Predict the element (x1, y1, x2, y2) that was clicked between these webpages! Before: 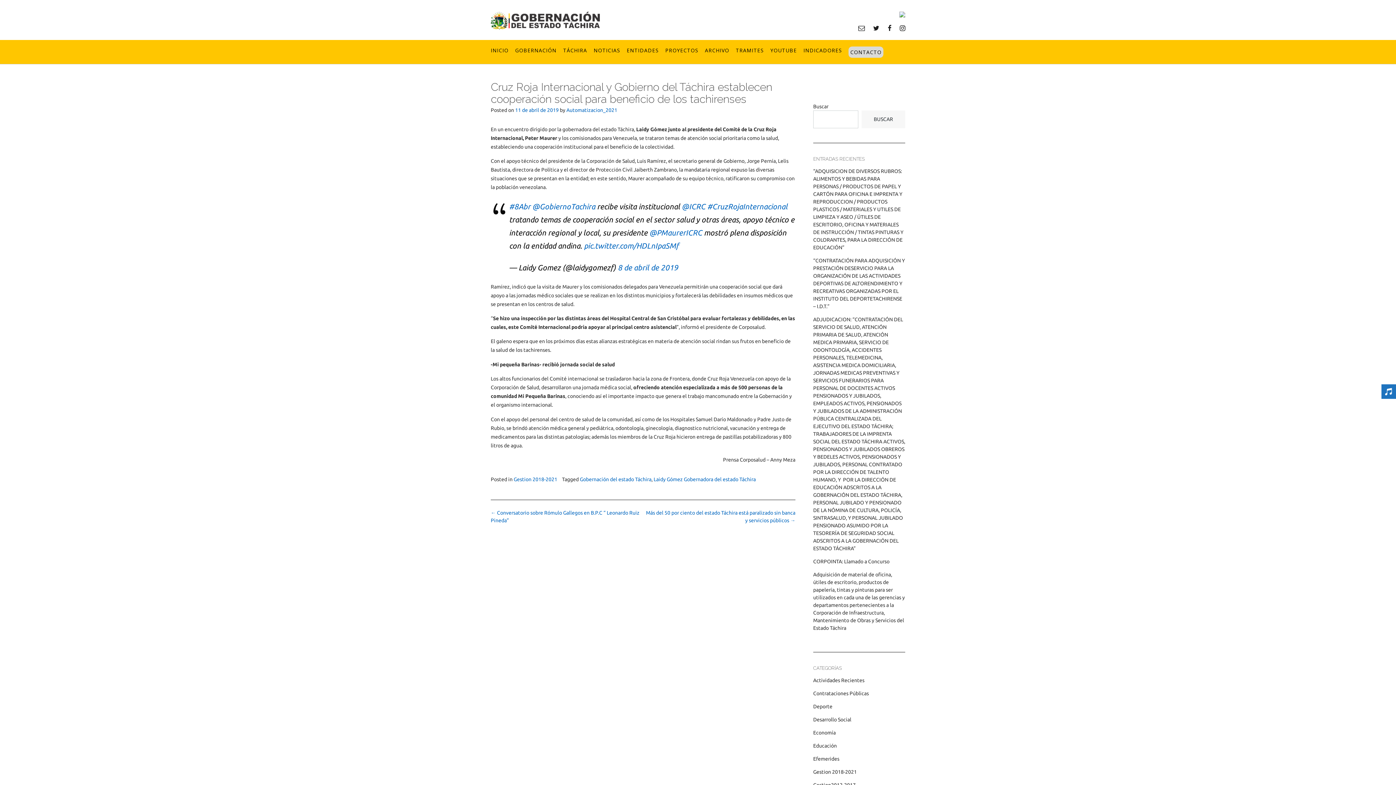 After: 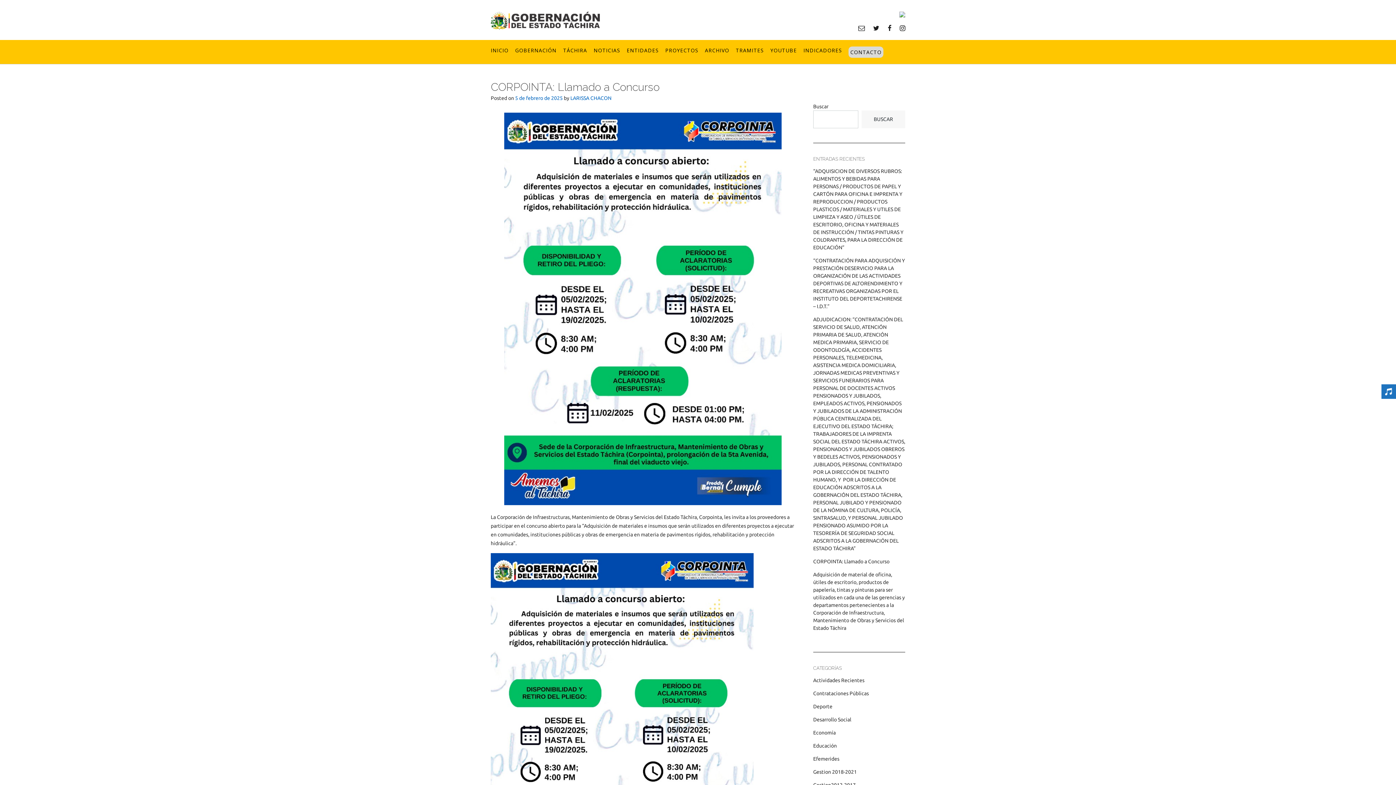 Action: label: CORPOINTA: Llamado a Concurso bbox: (813, 558, 889, 564)